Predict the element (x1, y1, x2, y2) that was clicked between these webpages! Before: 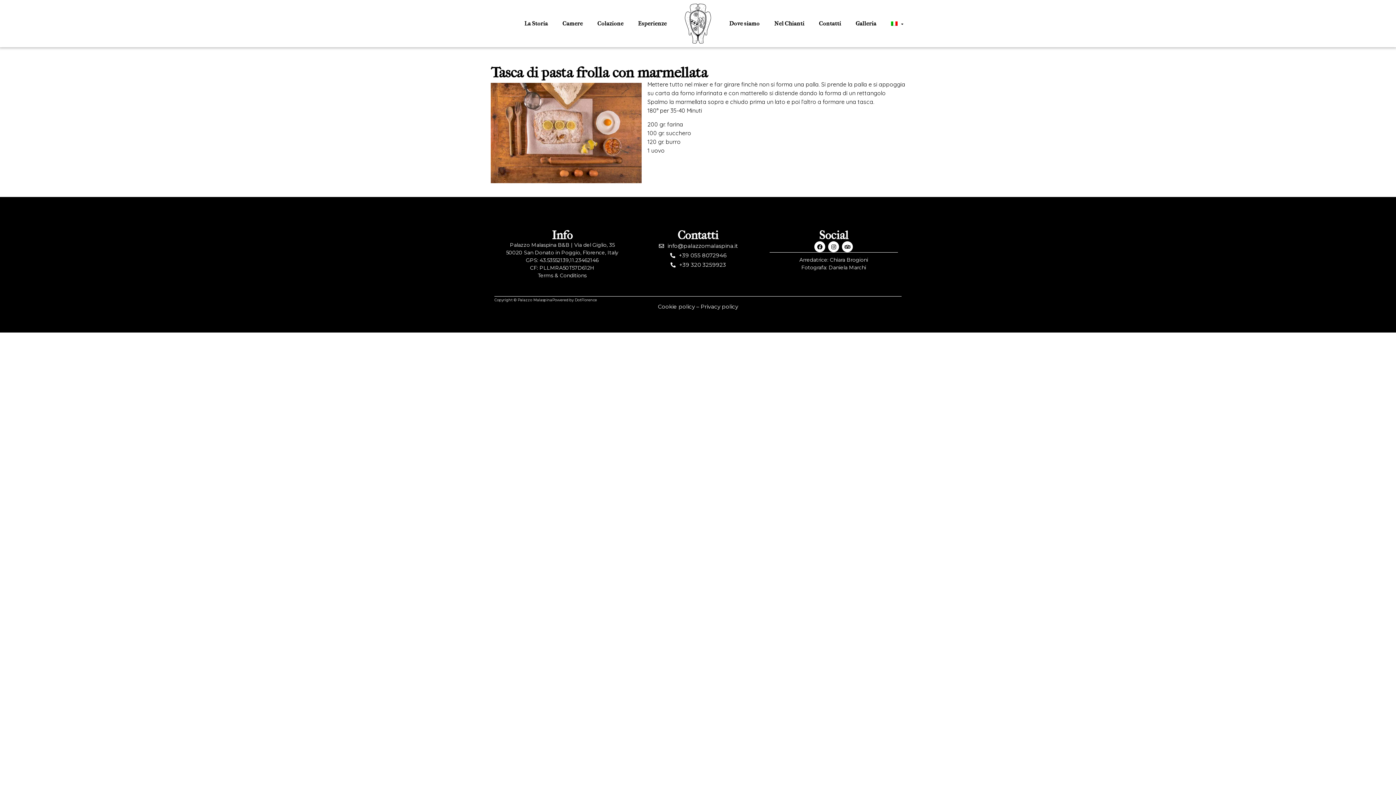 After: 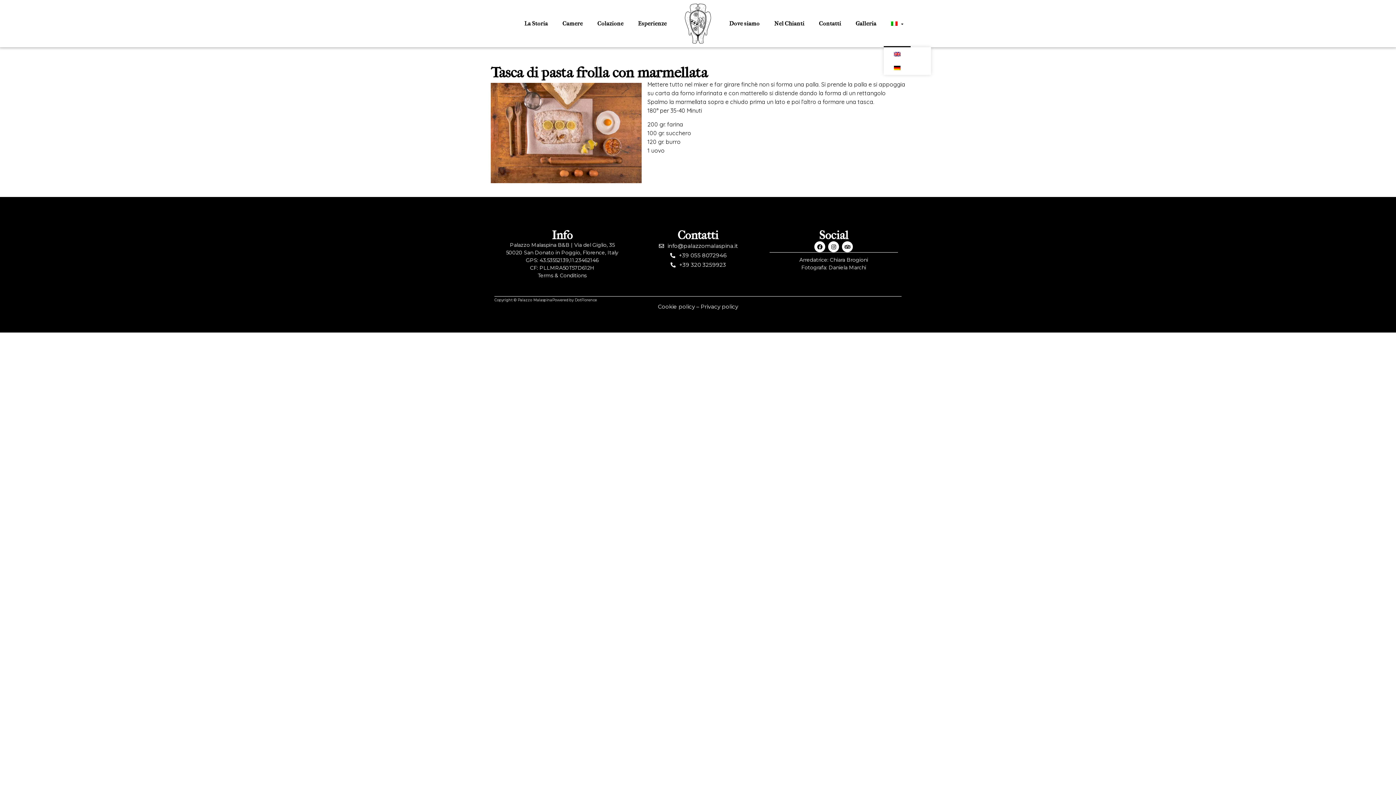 Action: bbox: (883, 0, 910, 47)